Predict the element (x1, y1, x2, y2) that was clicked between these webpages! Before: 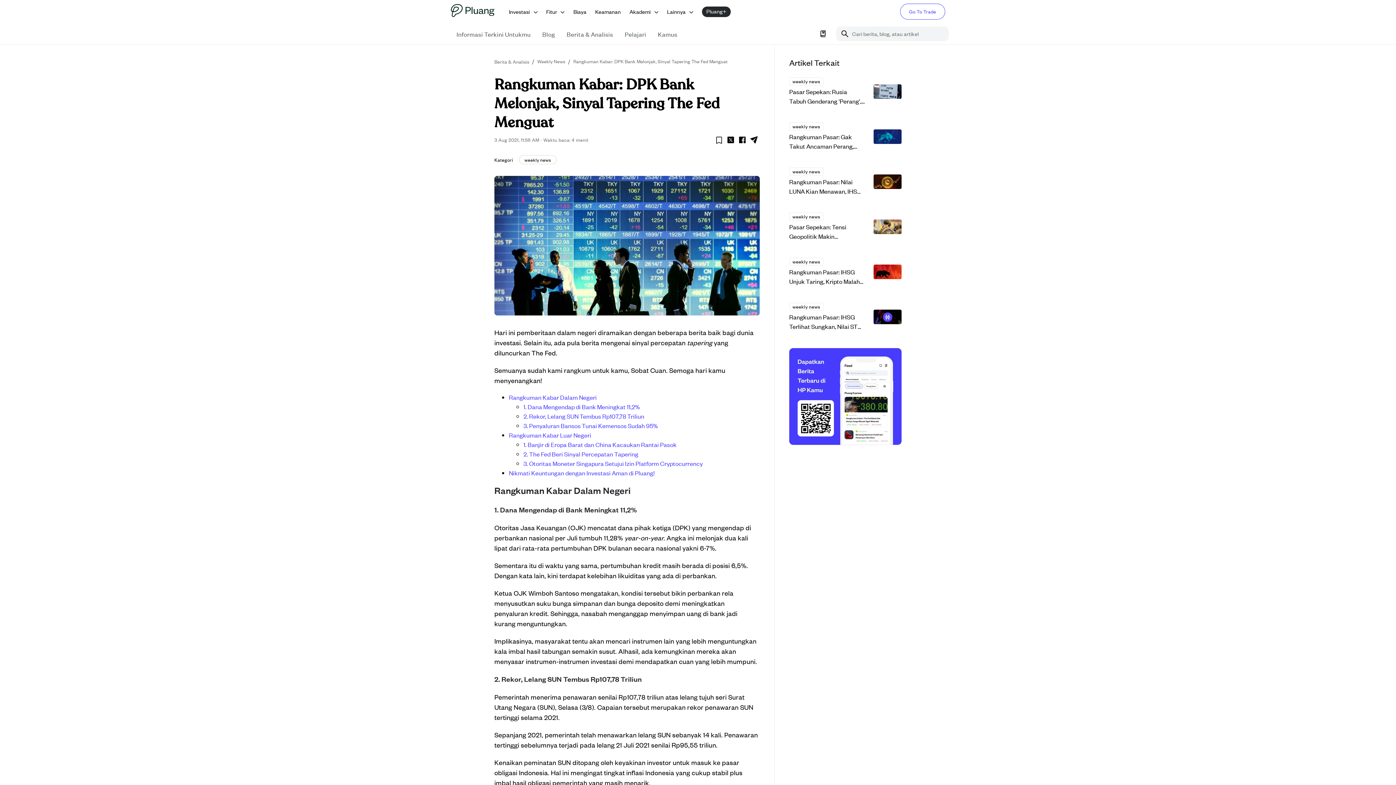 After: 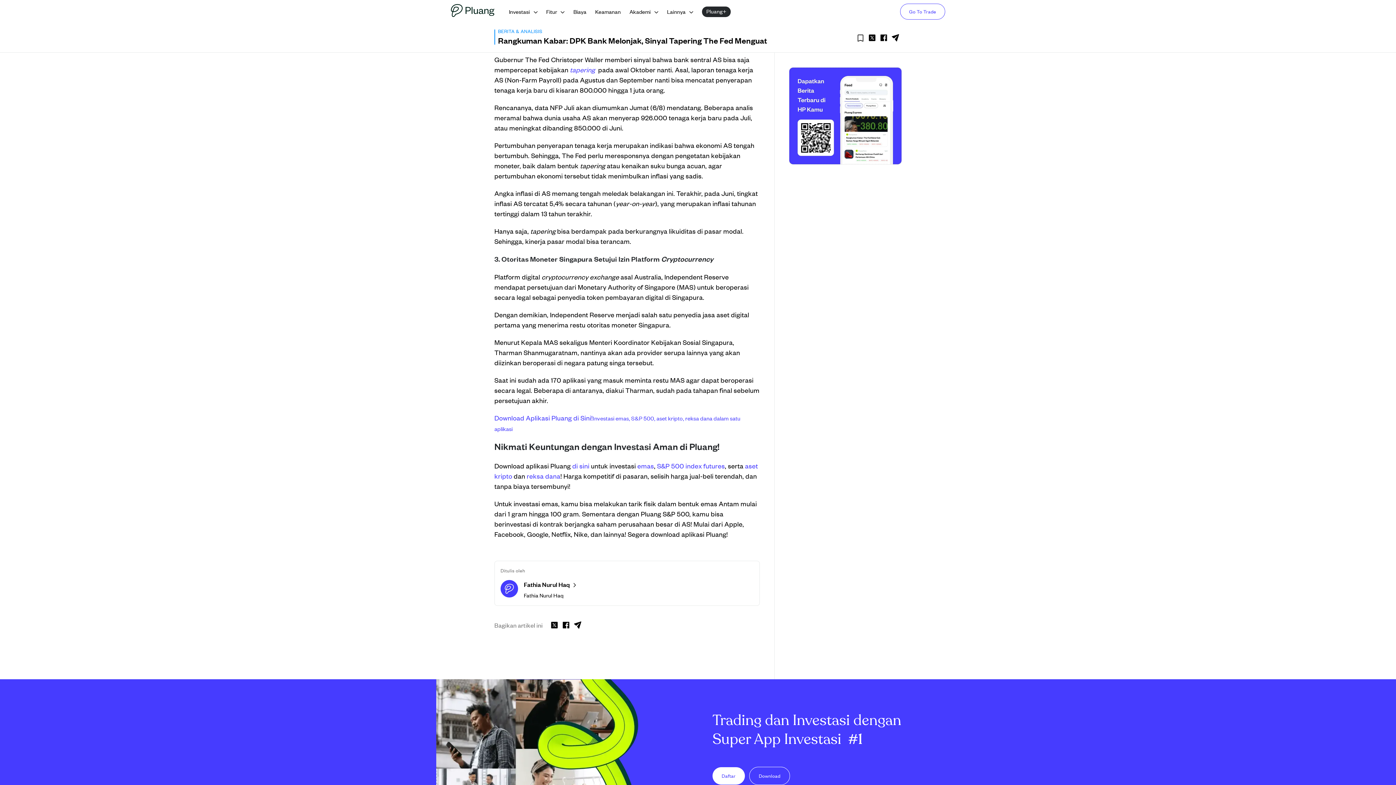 Action: label: 2. The Fed Beri Sinyal Percepatan Tapering bbox: (523, 450, 638, 458)